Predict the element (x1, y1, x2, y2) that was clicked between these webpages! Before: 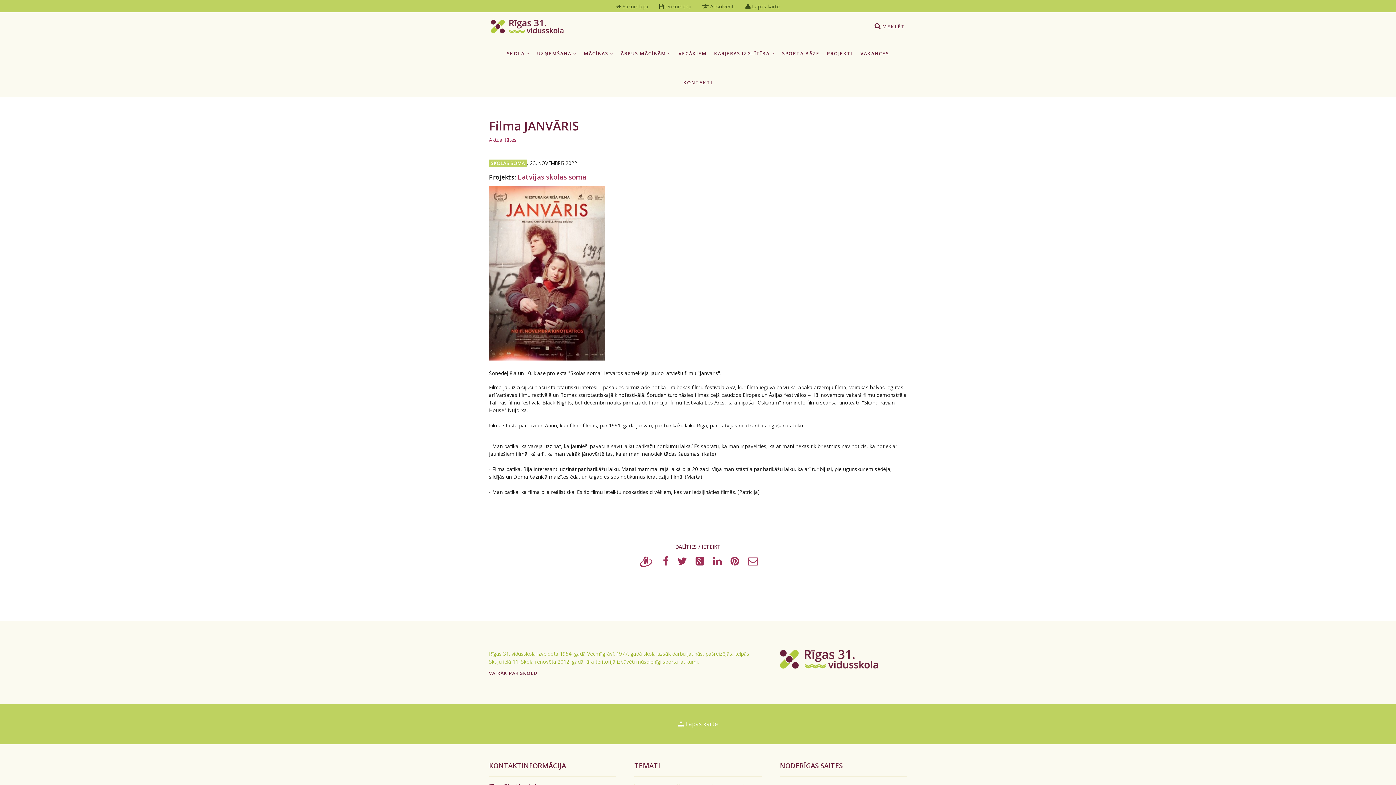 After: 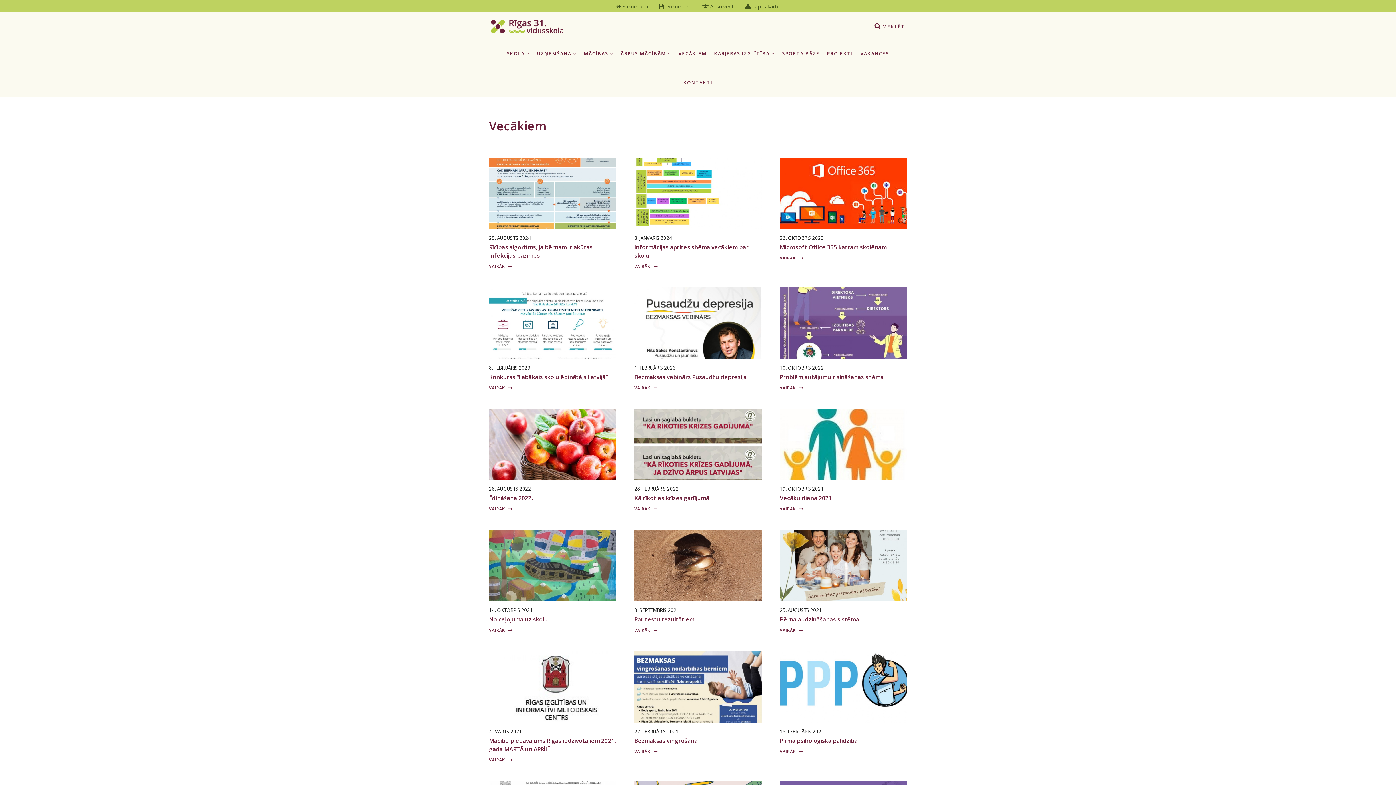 Action: bbox: (675, 39, 710, 68) label: VECĀKIEM